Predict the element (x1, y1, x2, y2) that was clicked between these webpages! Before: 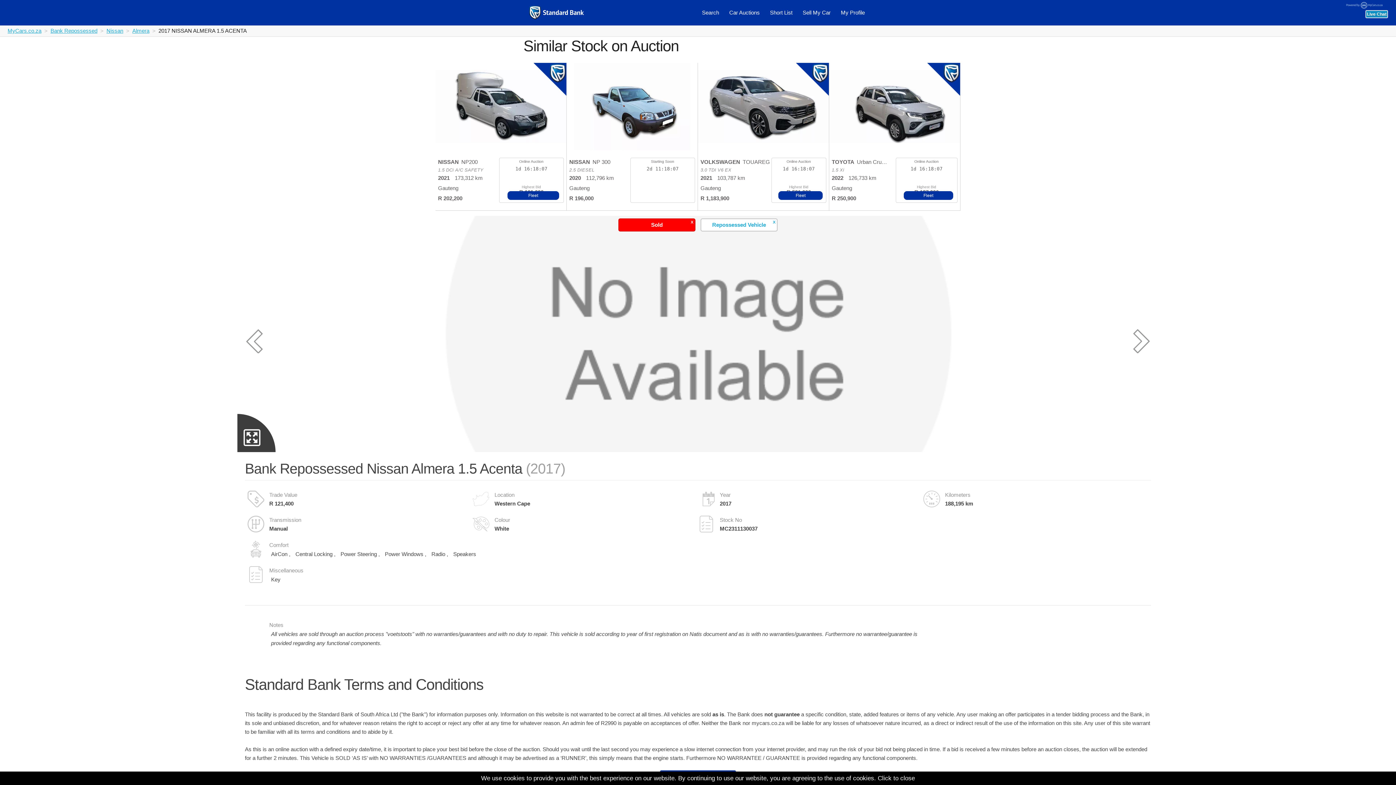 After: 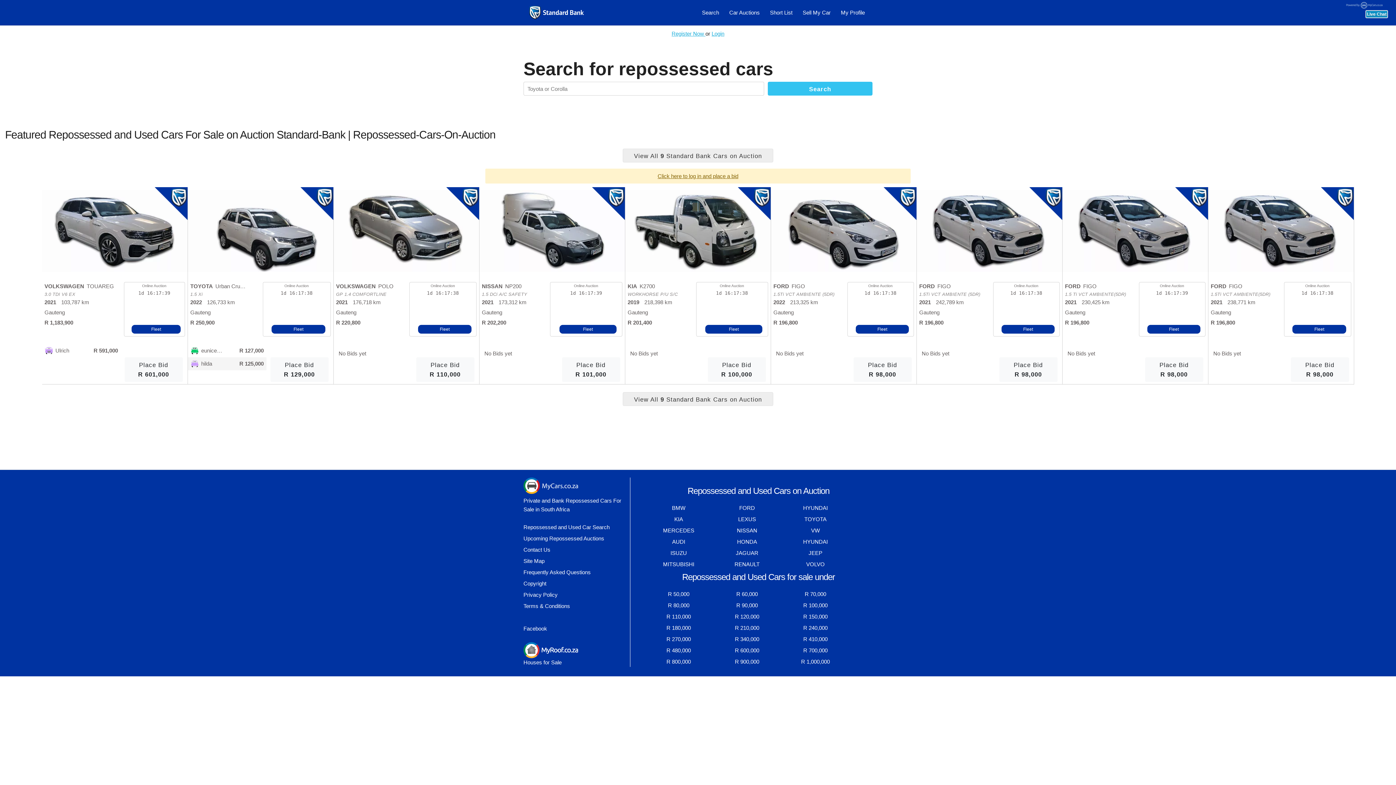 Action: label: Car Auctions bbox: (726, 0, 762, 25)